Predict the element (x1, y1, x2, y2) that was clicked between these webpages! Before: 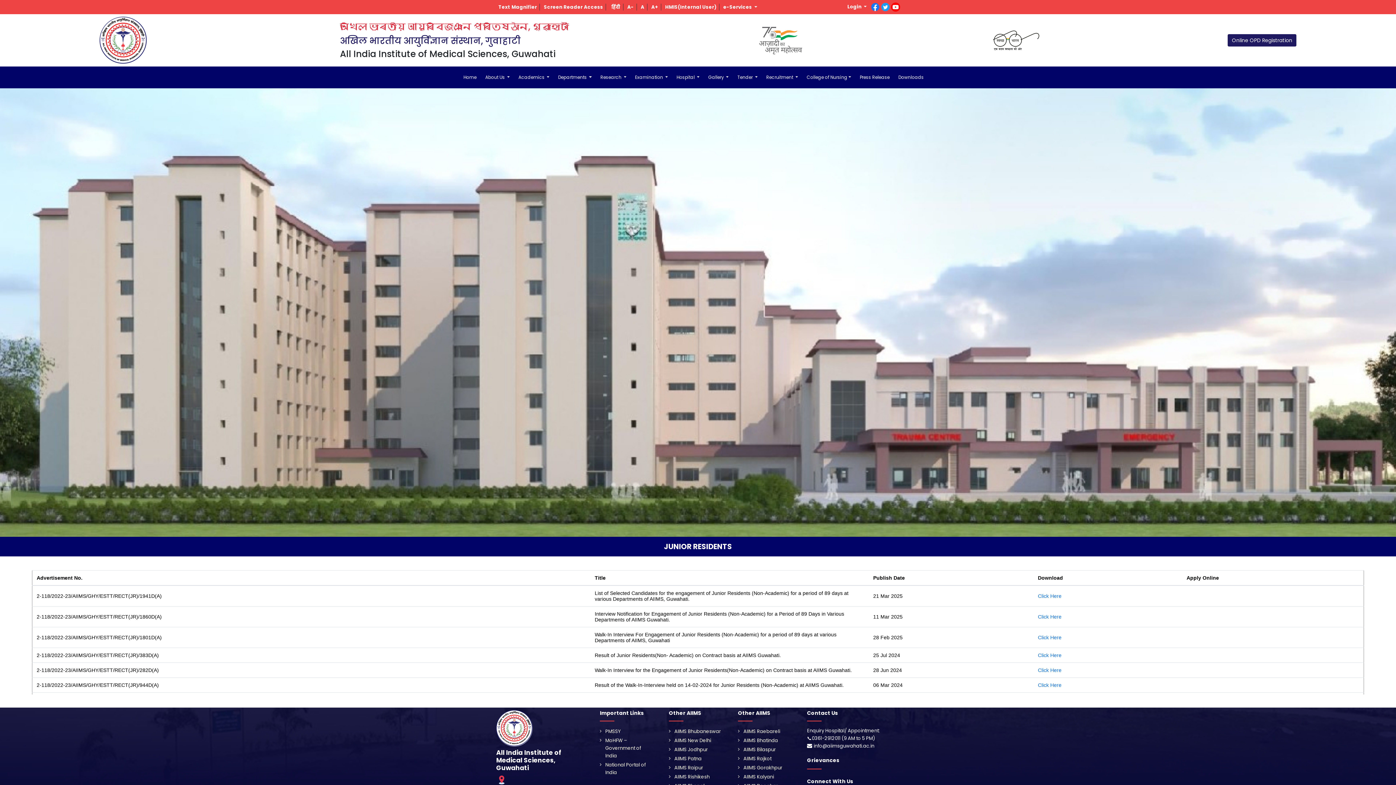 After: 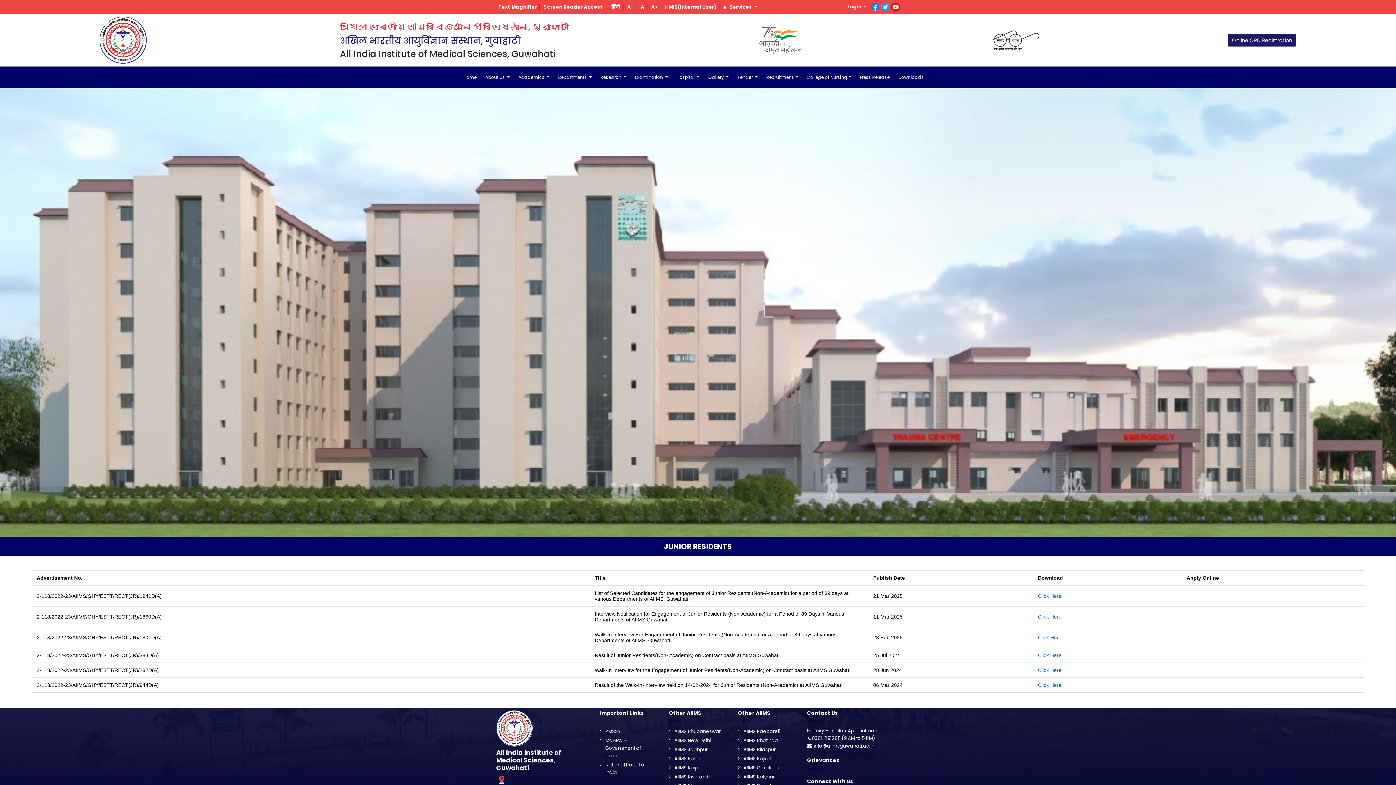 Action: bbox: (496, 3, 540, 10) label: Text Magnifier